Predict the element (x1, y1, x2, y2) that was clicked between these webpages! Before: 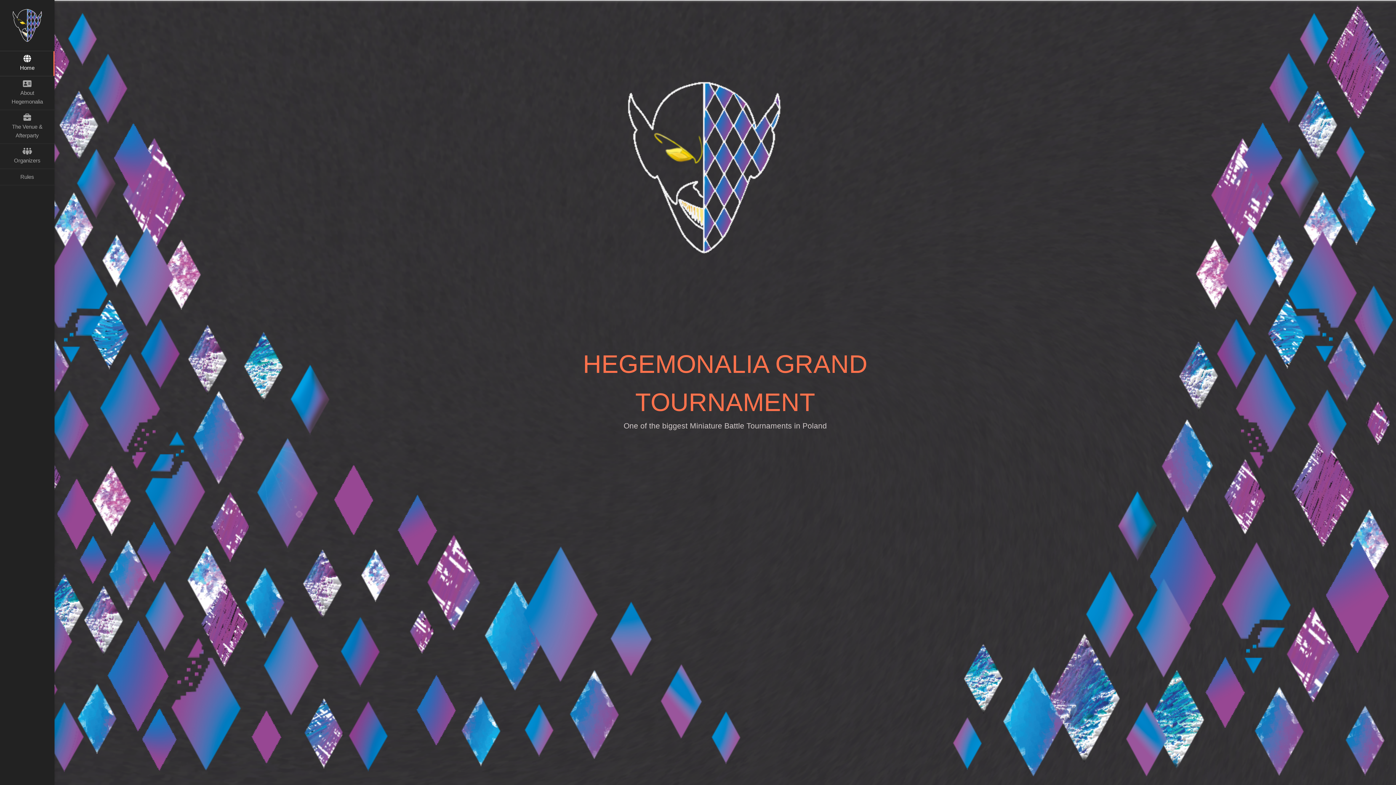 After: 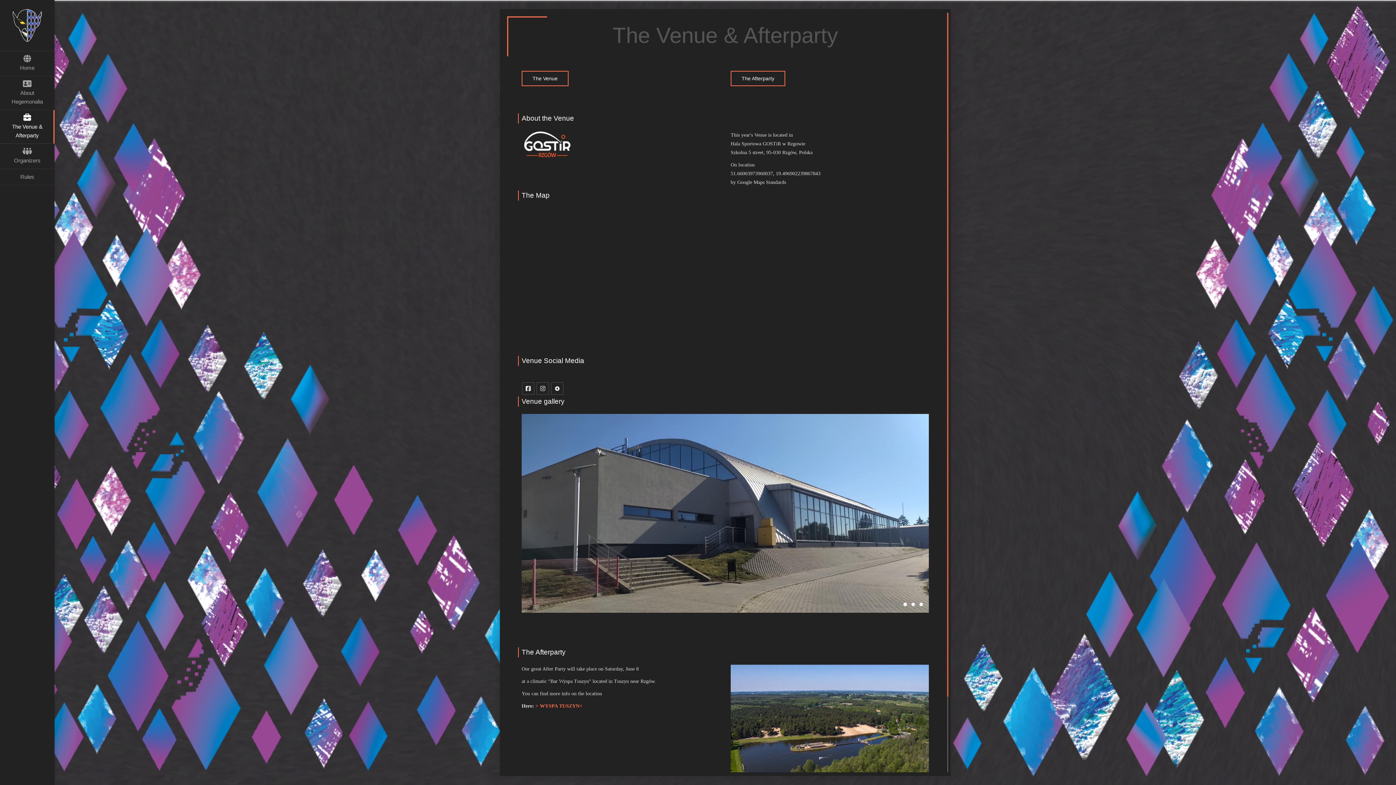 Action: bbox: (0, 110, 54, 144) label: The Venue & Afterparty